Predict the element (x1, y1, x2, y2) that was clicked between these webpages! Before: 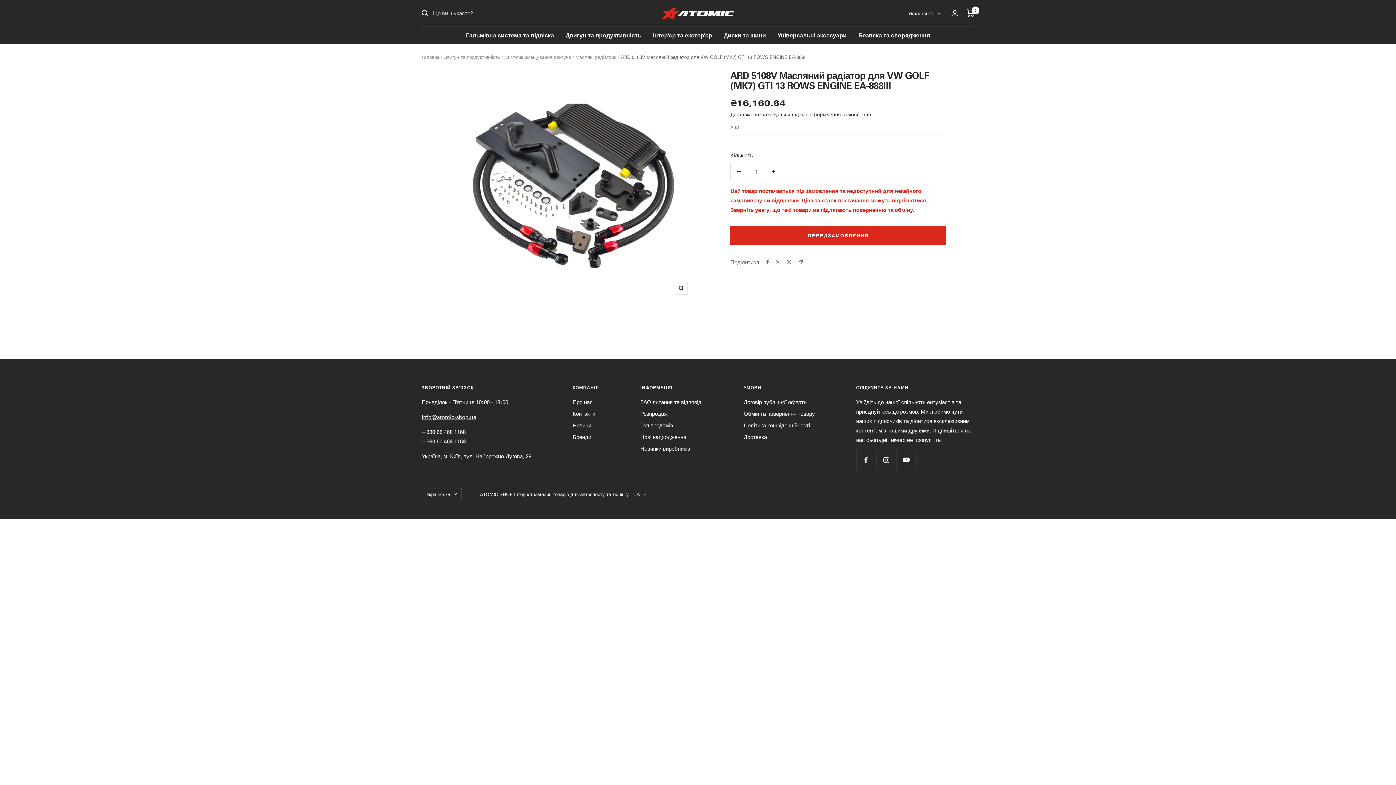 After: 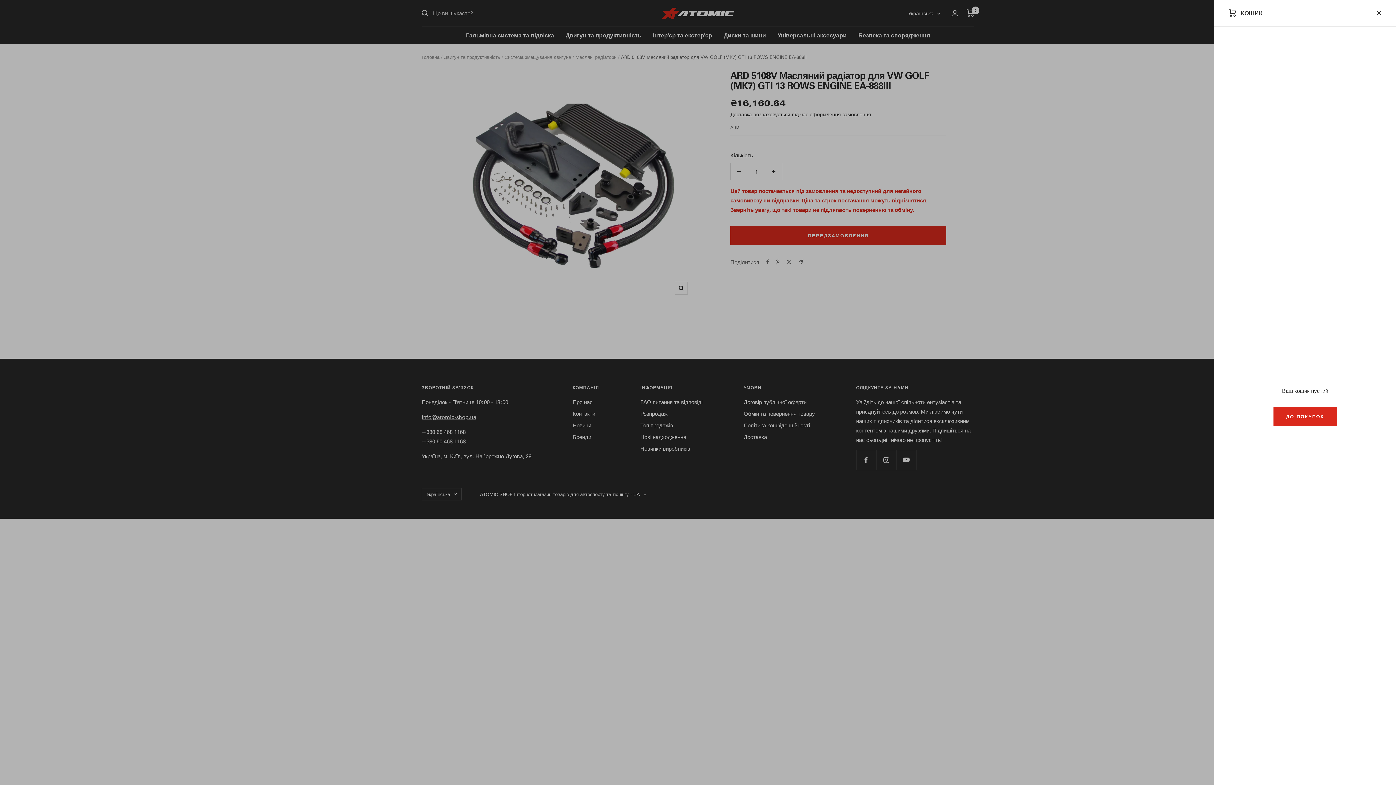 Action: bbox: (966, 9, 974, 16) label: Кошик